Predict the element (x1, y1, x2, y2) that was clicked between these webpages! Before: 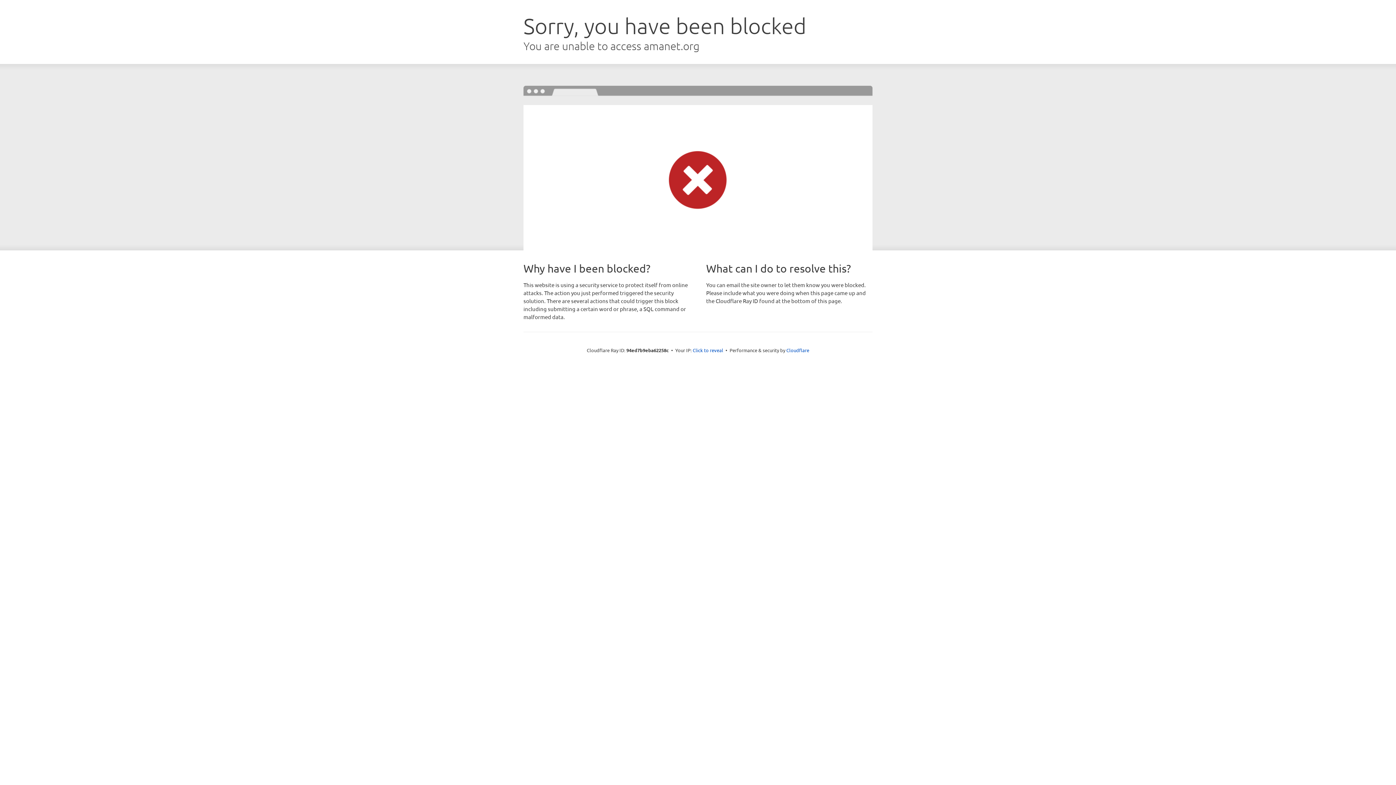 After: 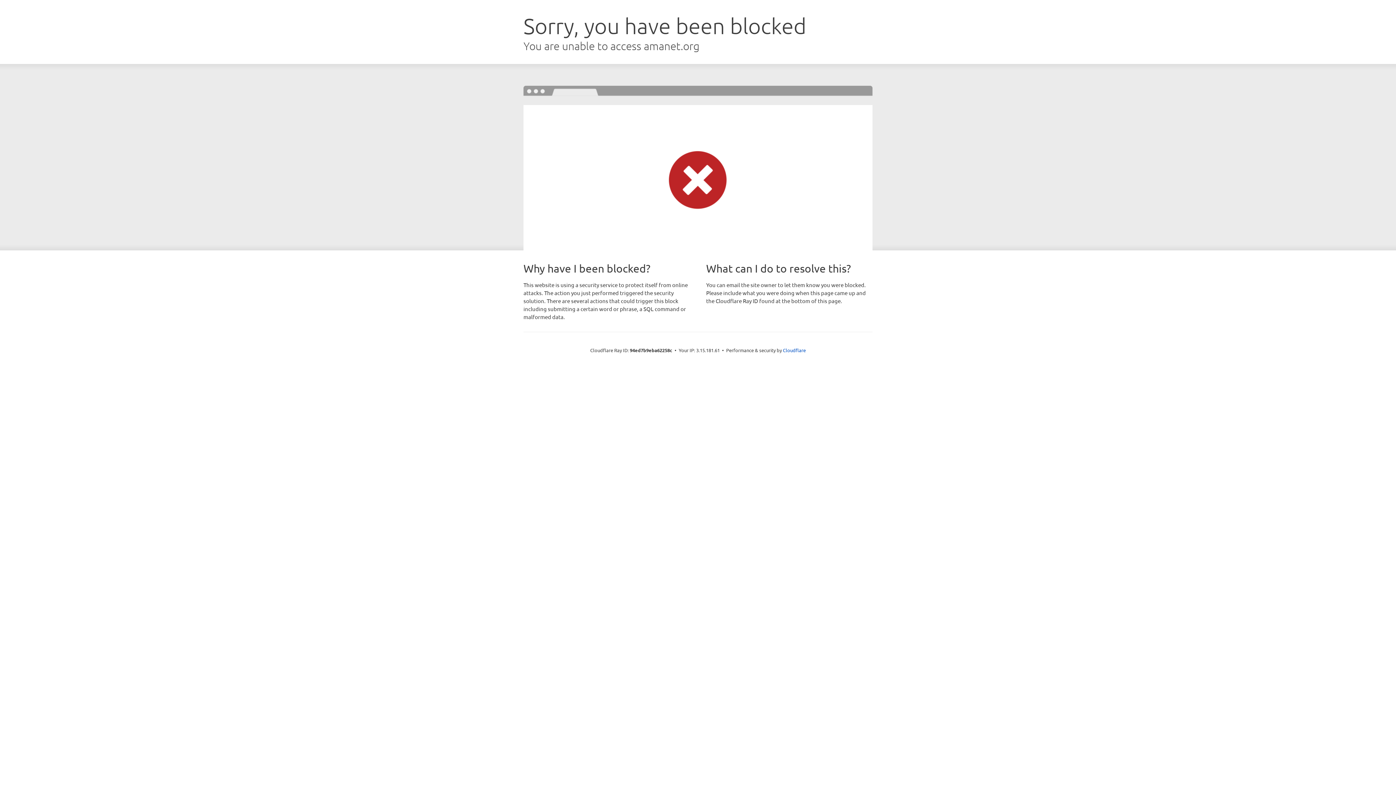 Action: label: Click to reveal bbox: (692, 346, 723, 353)